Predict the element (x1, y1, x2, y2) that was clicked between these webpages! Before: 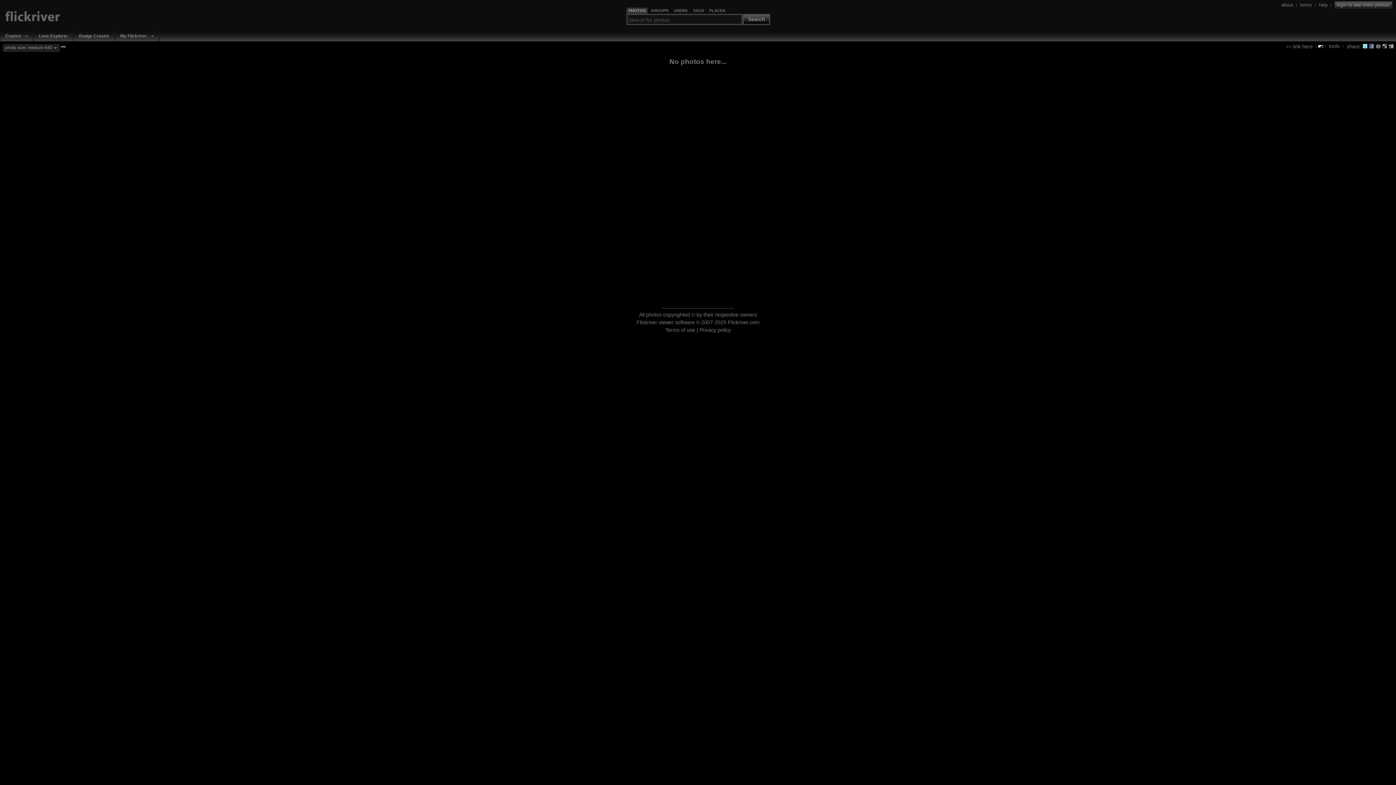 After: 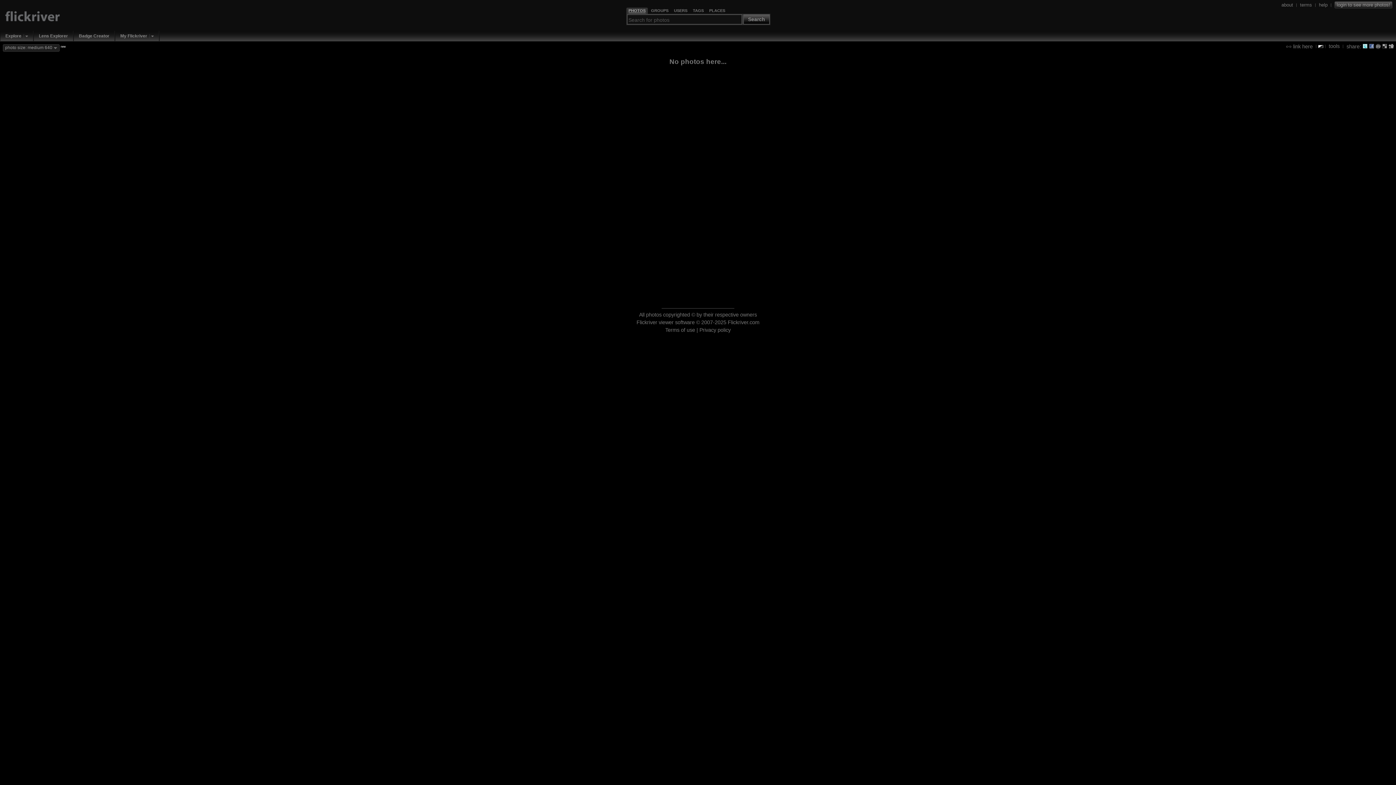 Action: bbox: (628, 8, 645, 13) label: PHOTOS